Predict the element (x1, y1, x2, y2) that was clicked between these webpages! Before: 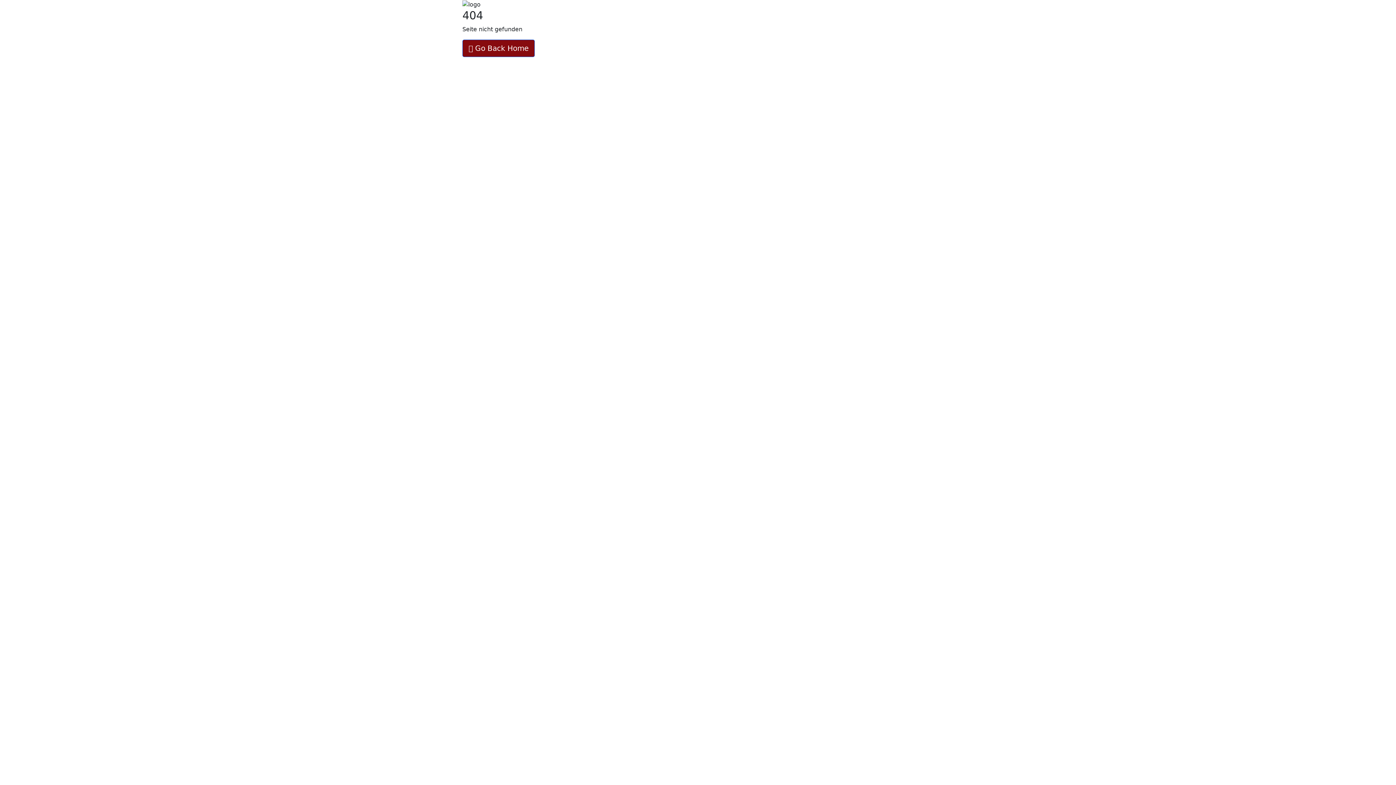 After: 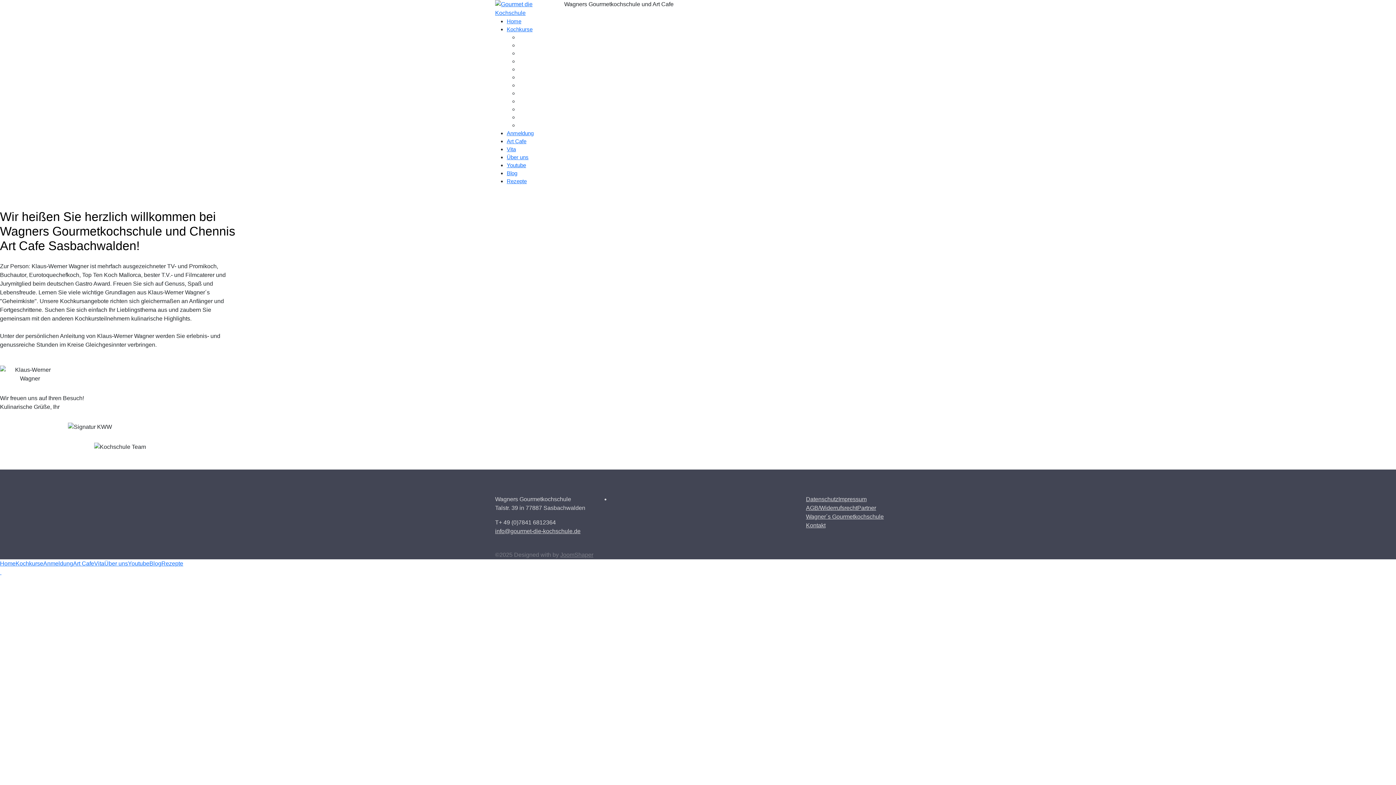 Action: label:  Go Back Home bbox: (462, 39, 534, 56)